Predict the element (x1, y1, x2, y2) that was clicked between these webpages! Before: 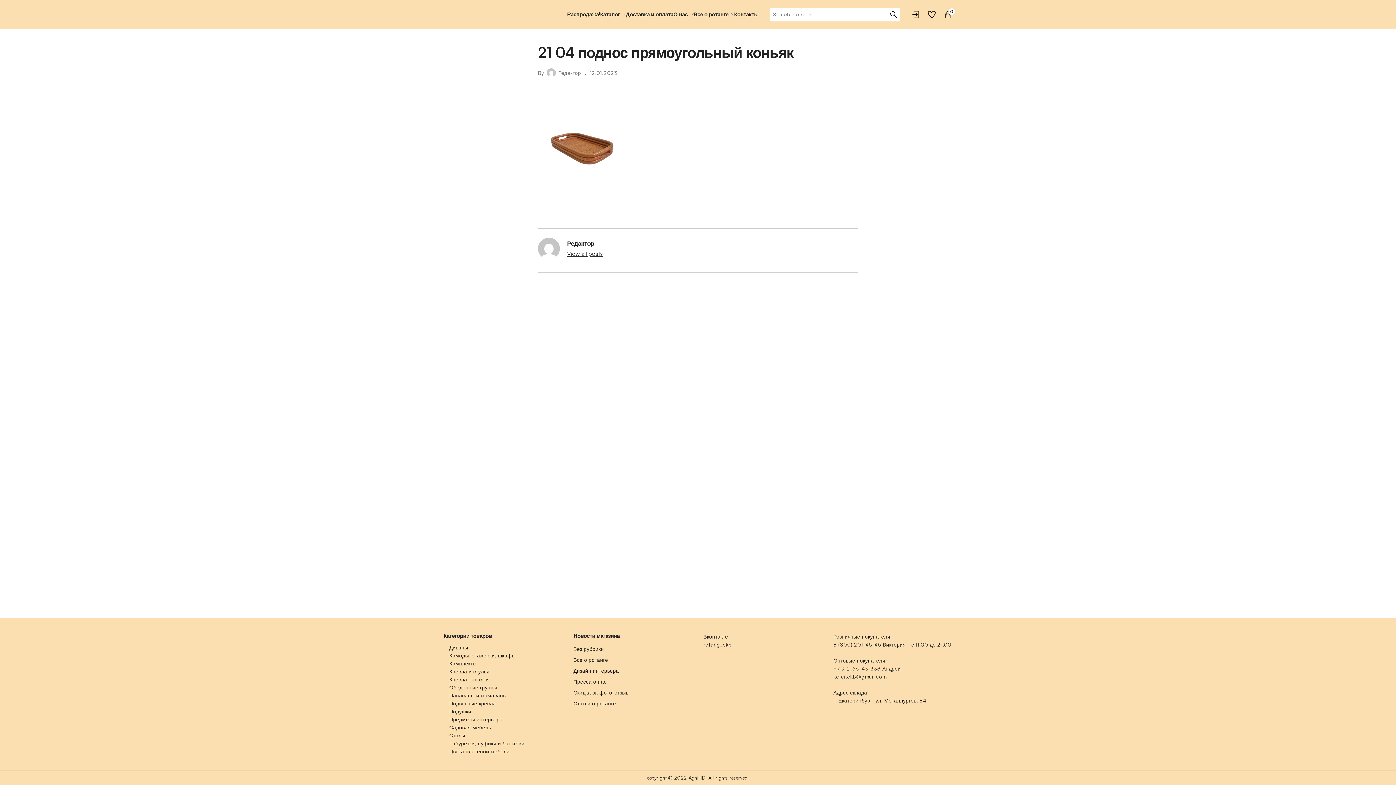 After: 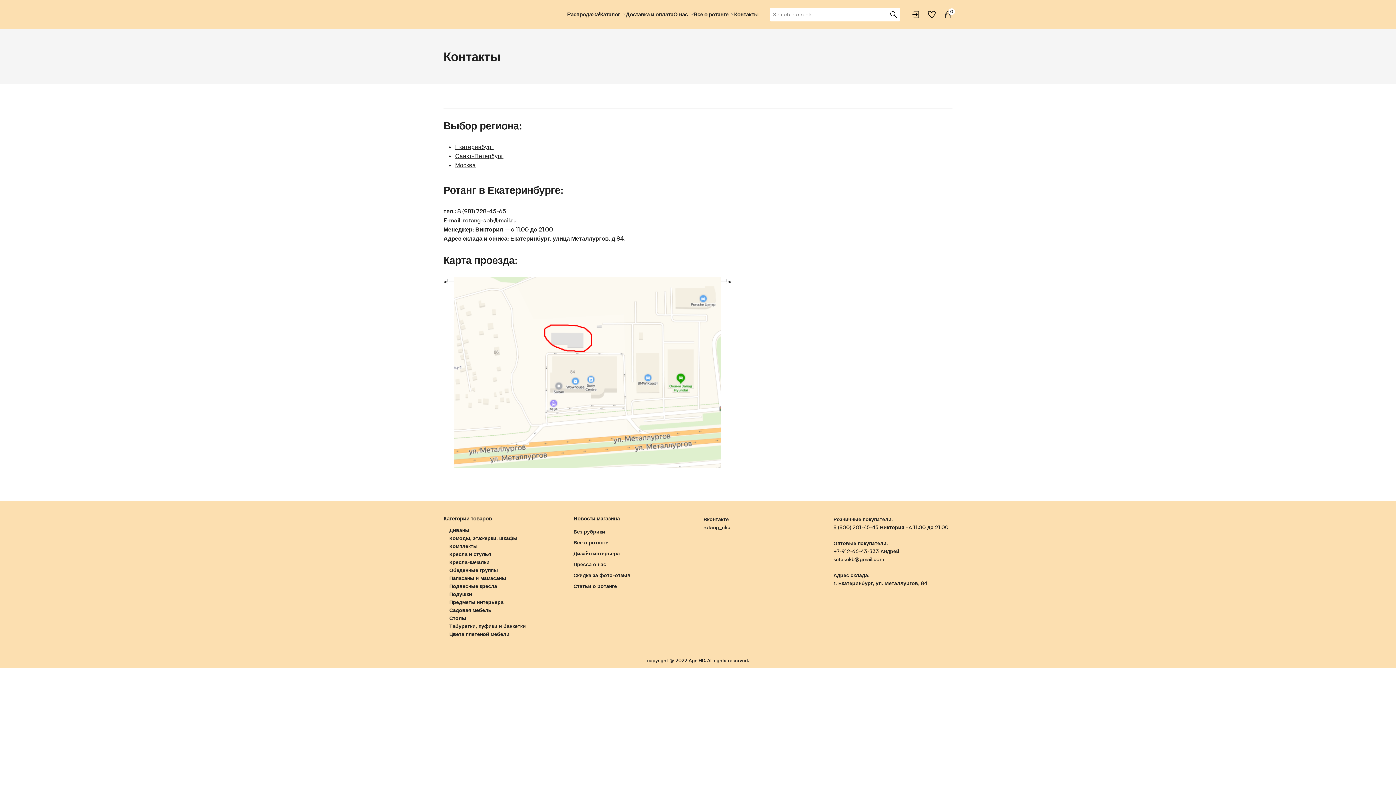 Action: bbox: (734, 10, 758, 18) label: Контакты